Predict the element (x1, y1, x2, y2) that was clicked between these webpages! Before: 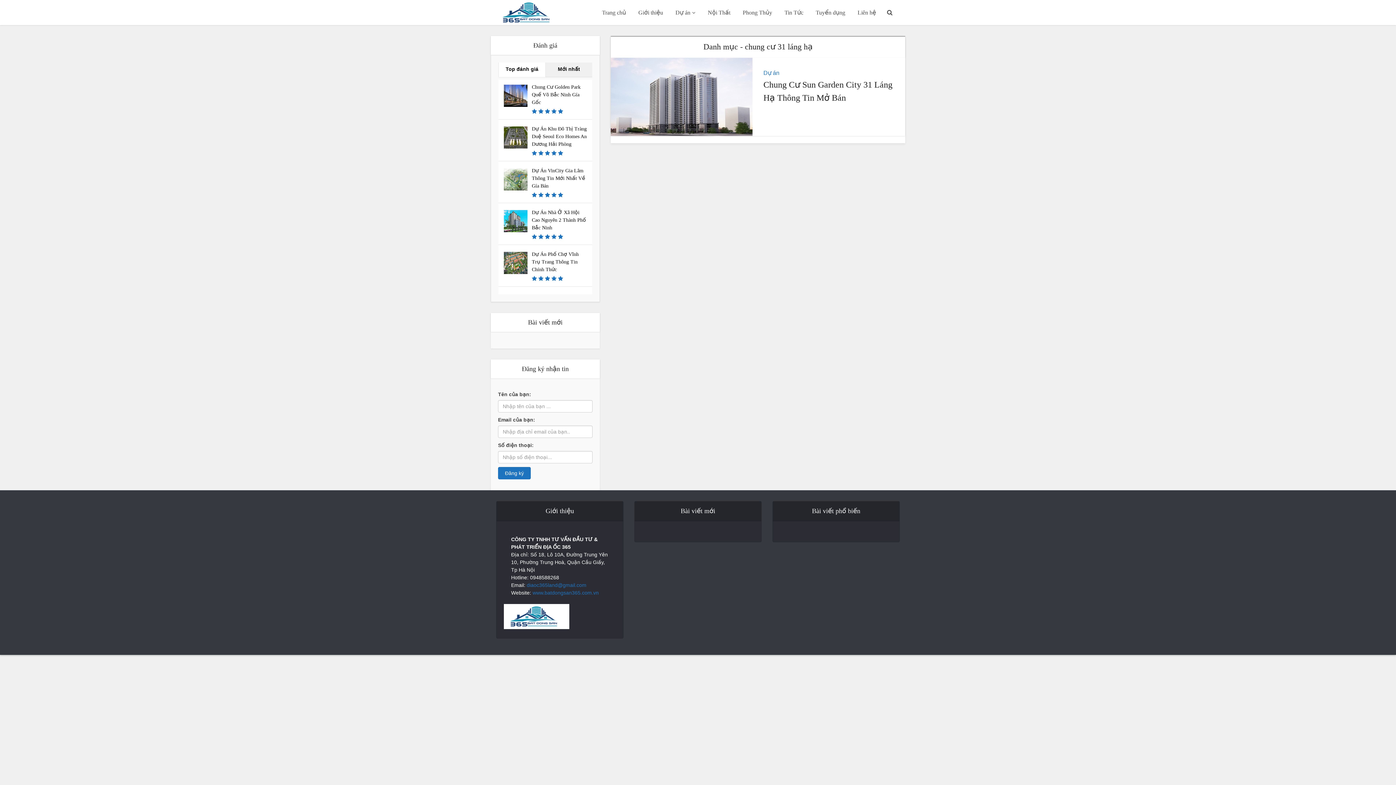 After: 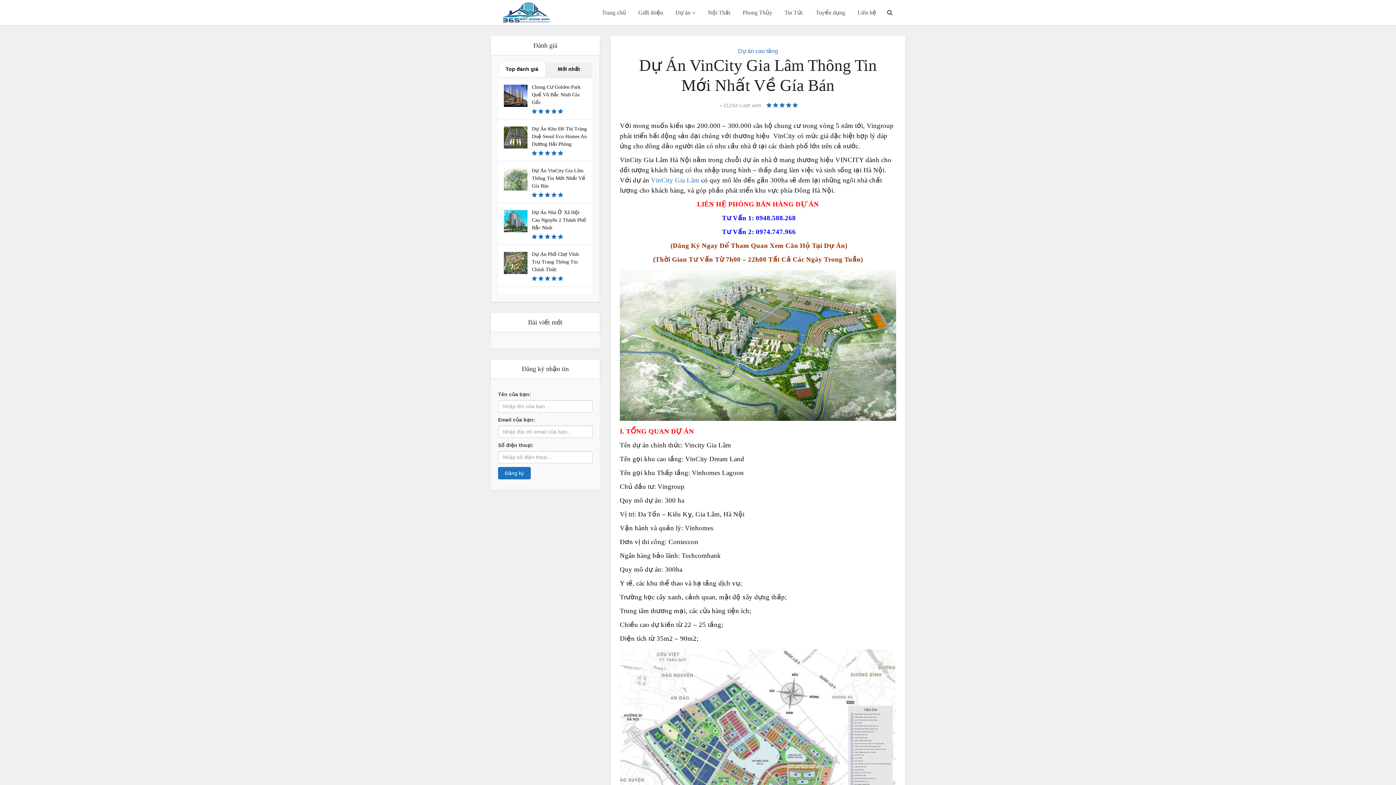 Action: label: Dự Án VinCity Gia Lâm Thông Tin Mới Nhất Về Gía Bán bbox: (532, 168, 585, 188)